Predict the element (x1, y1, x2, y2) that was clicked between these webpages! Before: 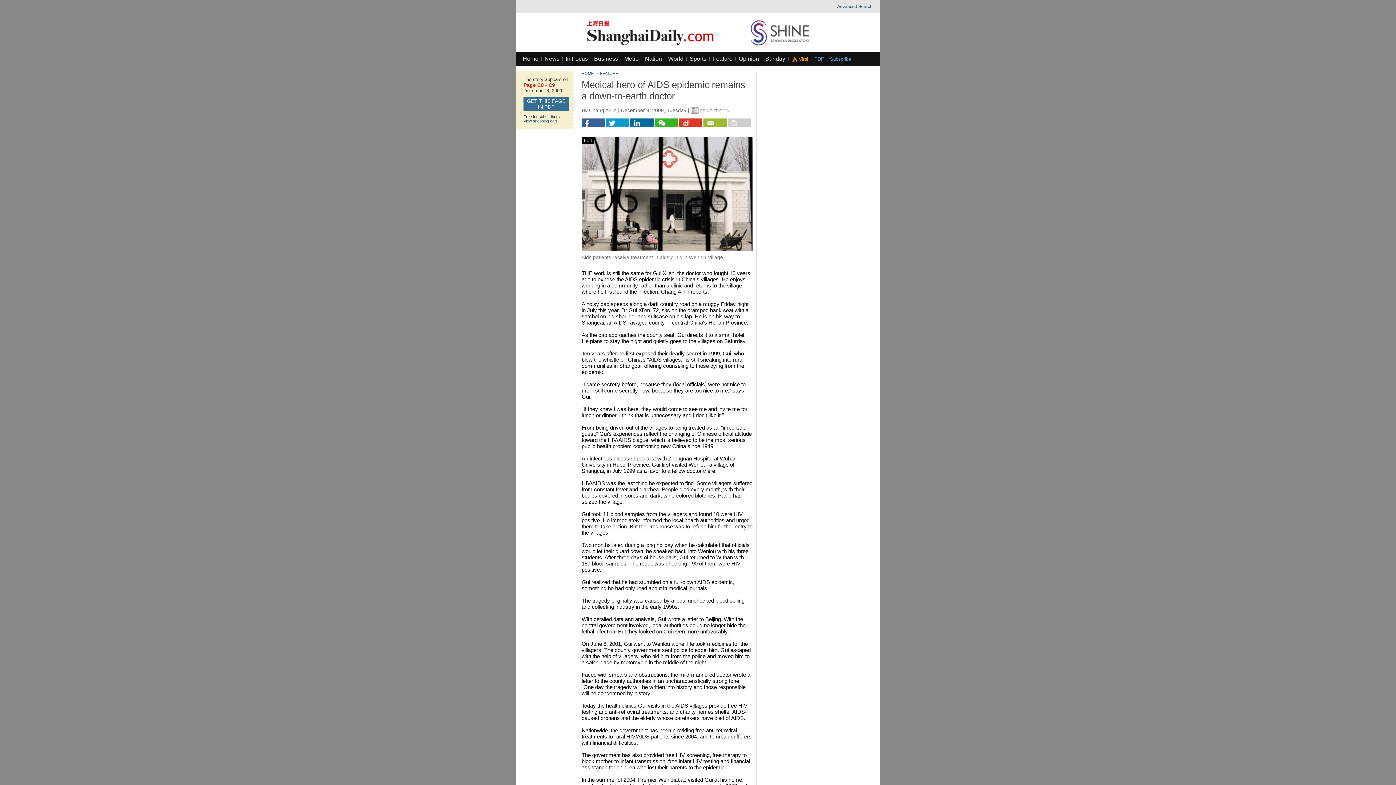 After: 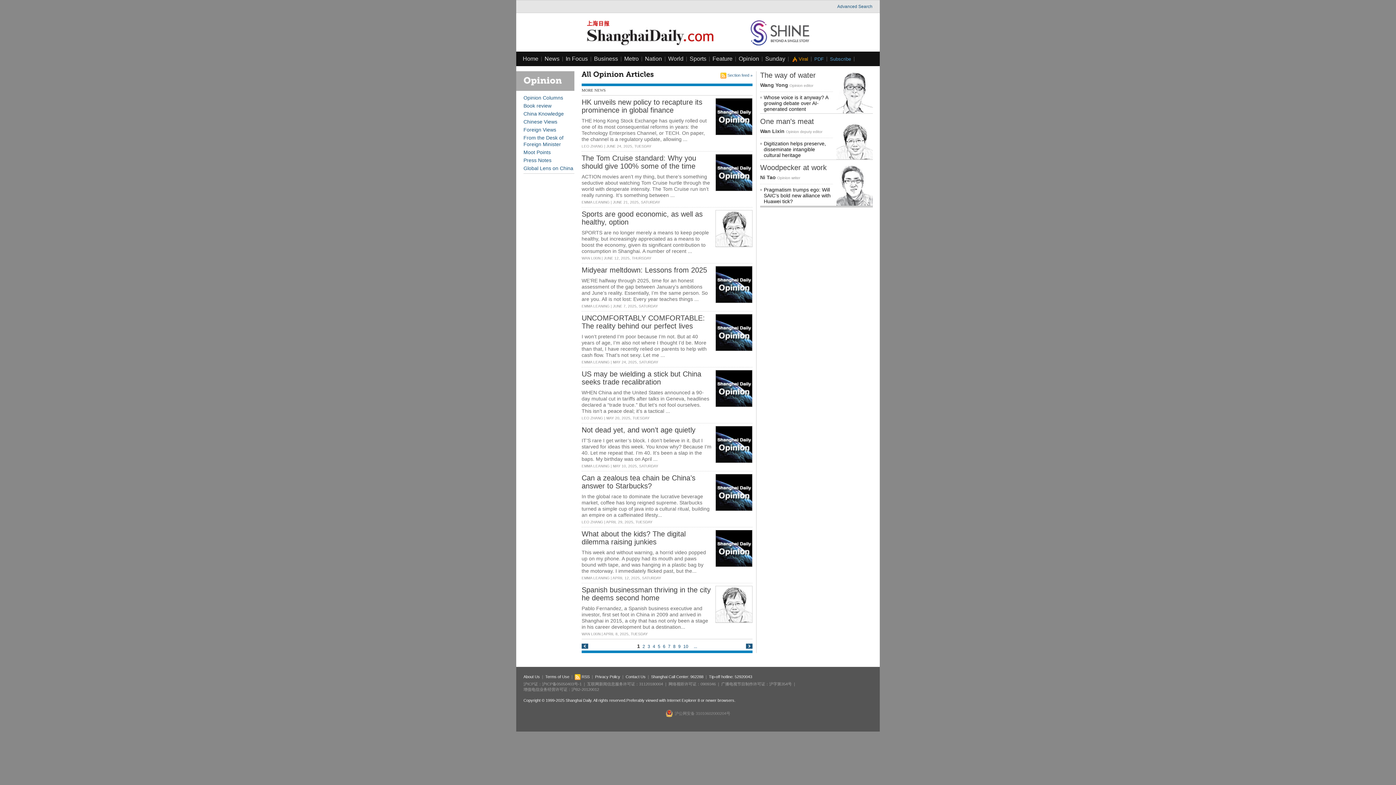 Action: label: Opinion bbox: (738, 55, 759, 61)